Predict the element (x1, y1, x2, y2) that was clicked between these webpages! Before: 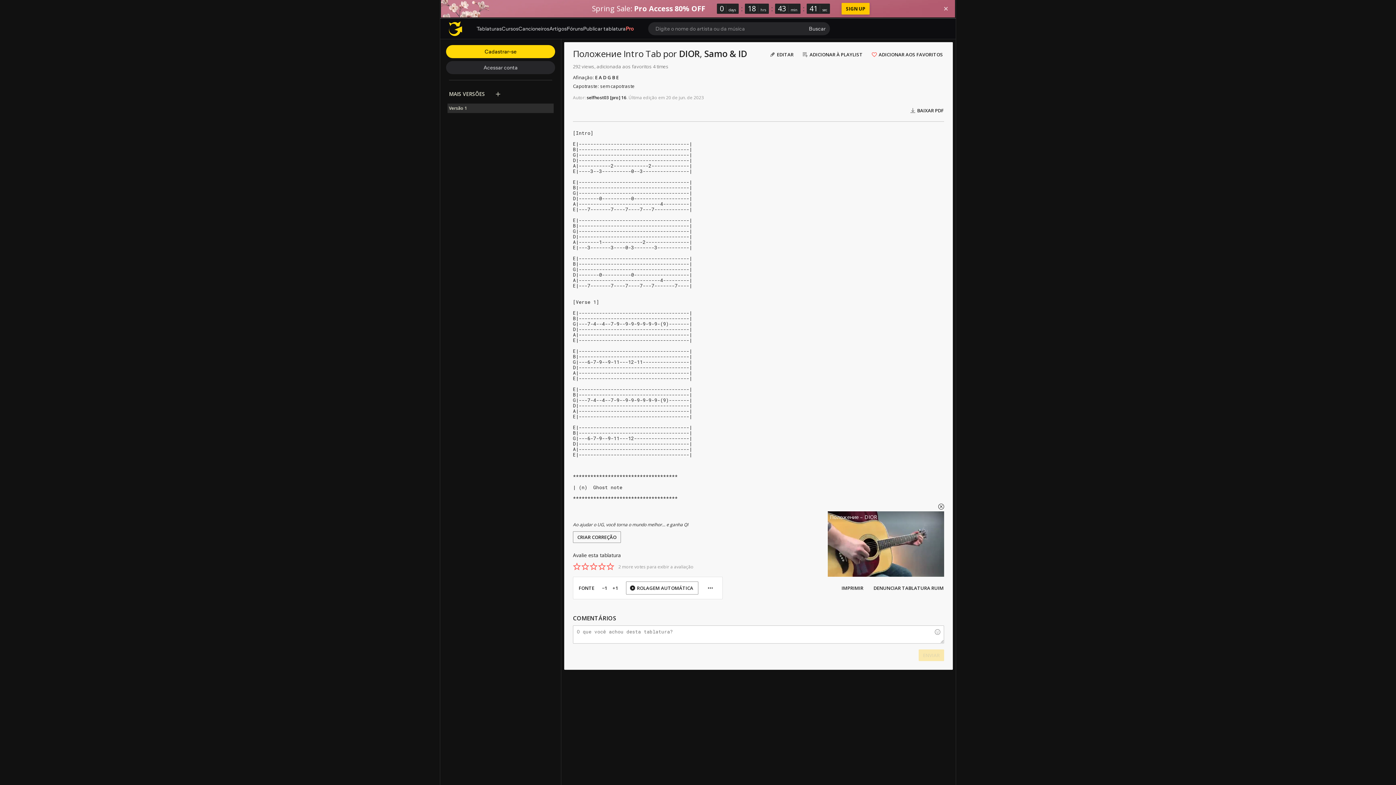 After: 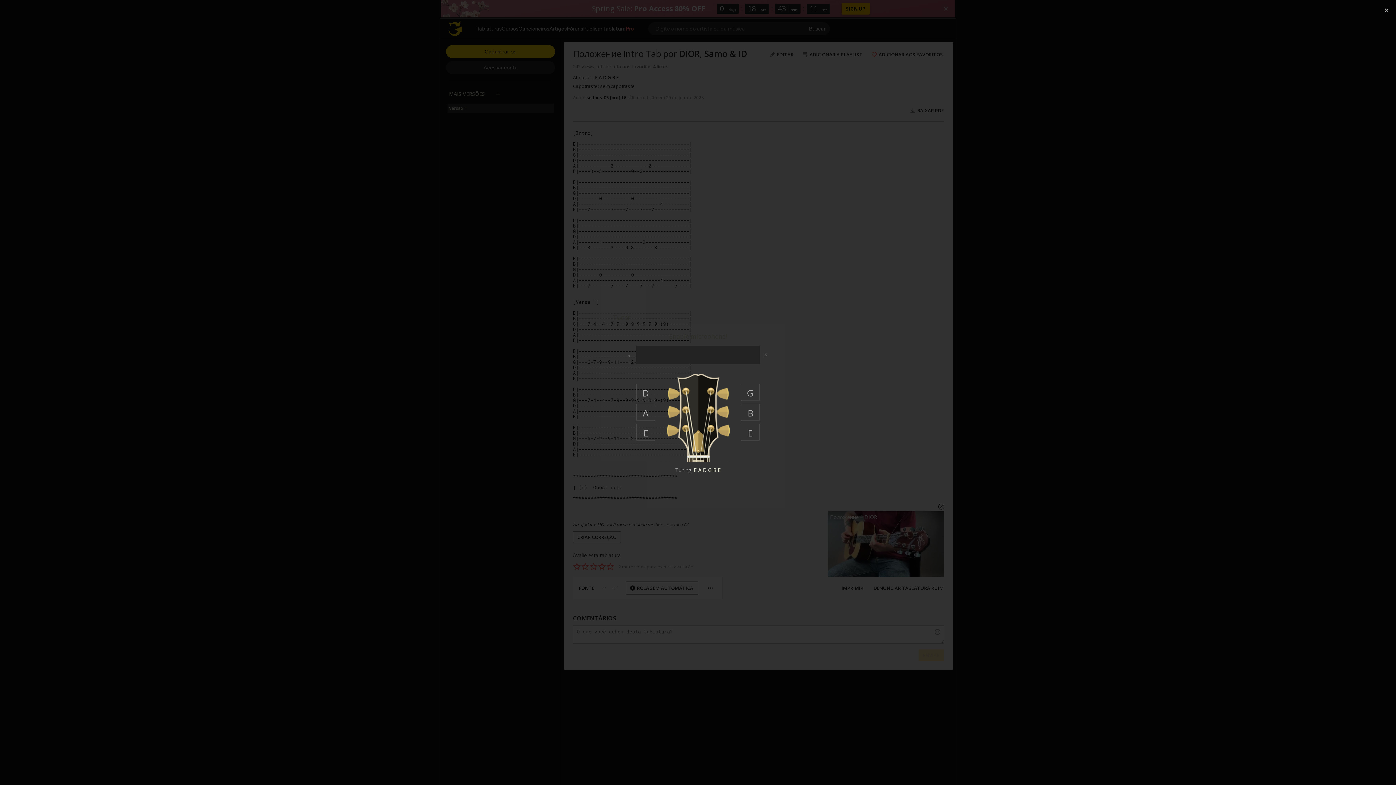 Action: label: E A D G B E bbox: (595, 74, 618, 80)